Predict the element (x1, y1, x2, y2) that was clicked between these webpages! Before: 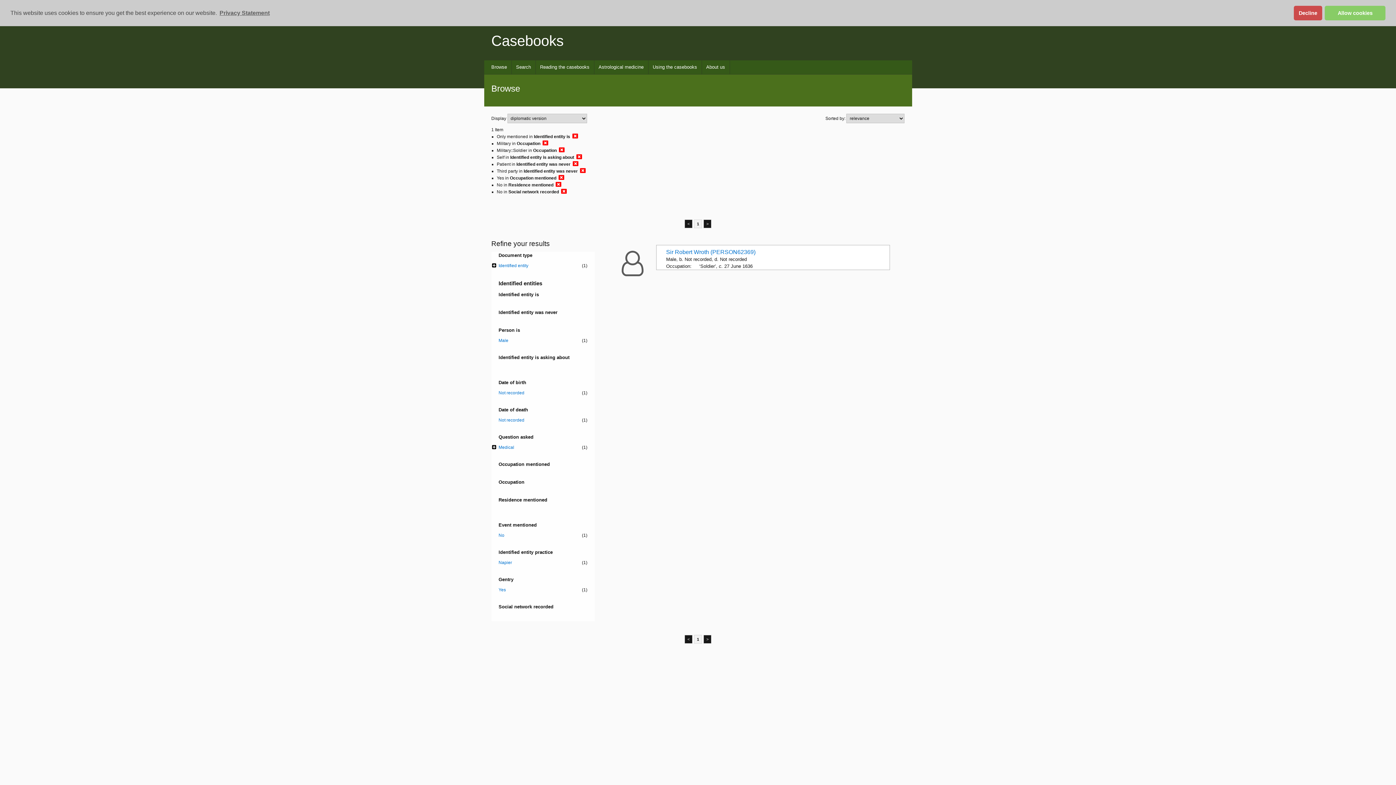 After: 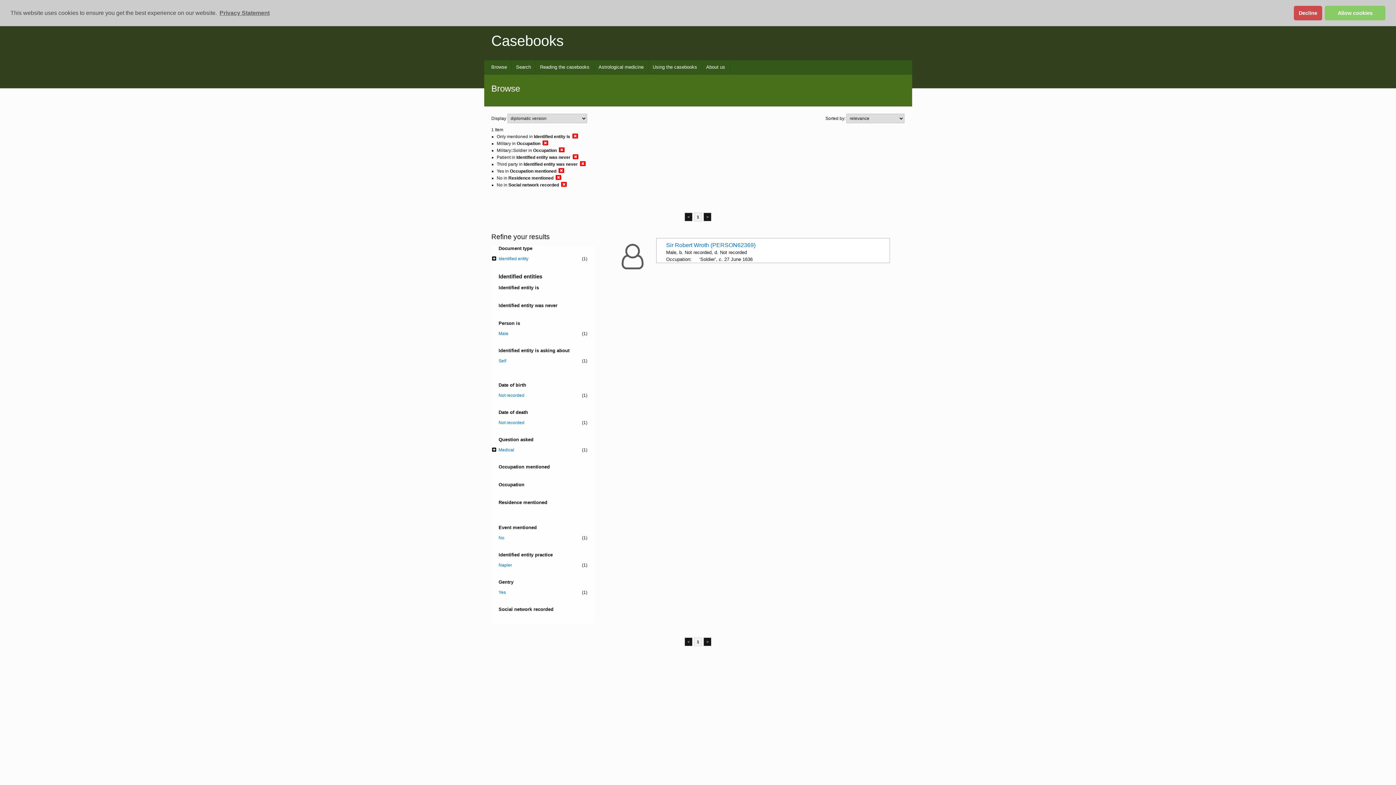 Action: bbox: (576, 153, 582, 159)